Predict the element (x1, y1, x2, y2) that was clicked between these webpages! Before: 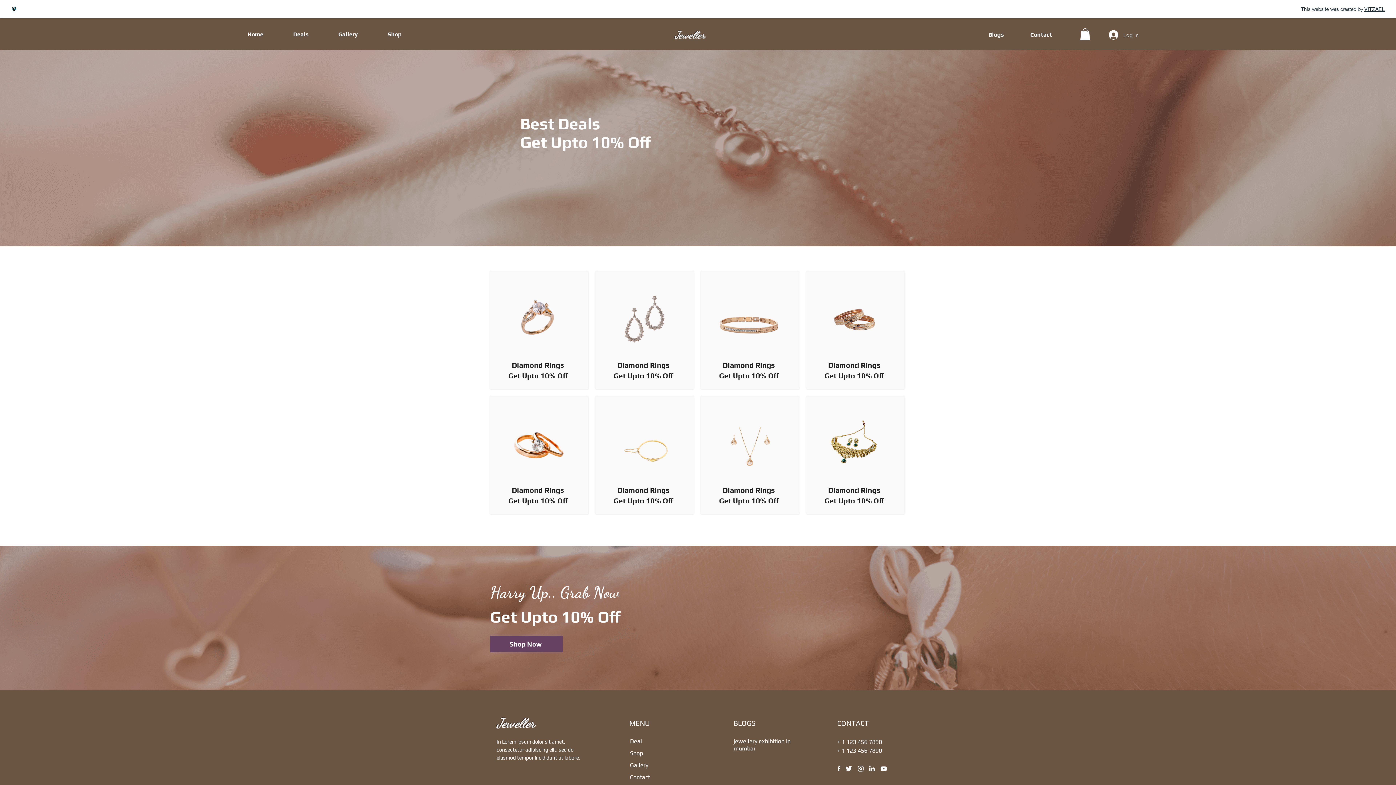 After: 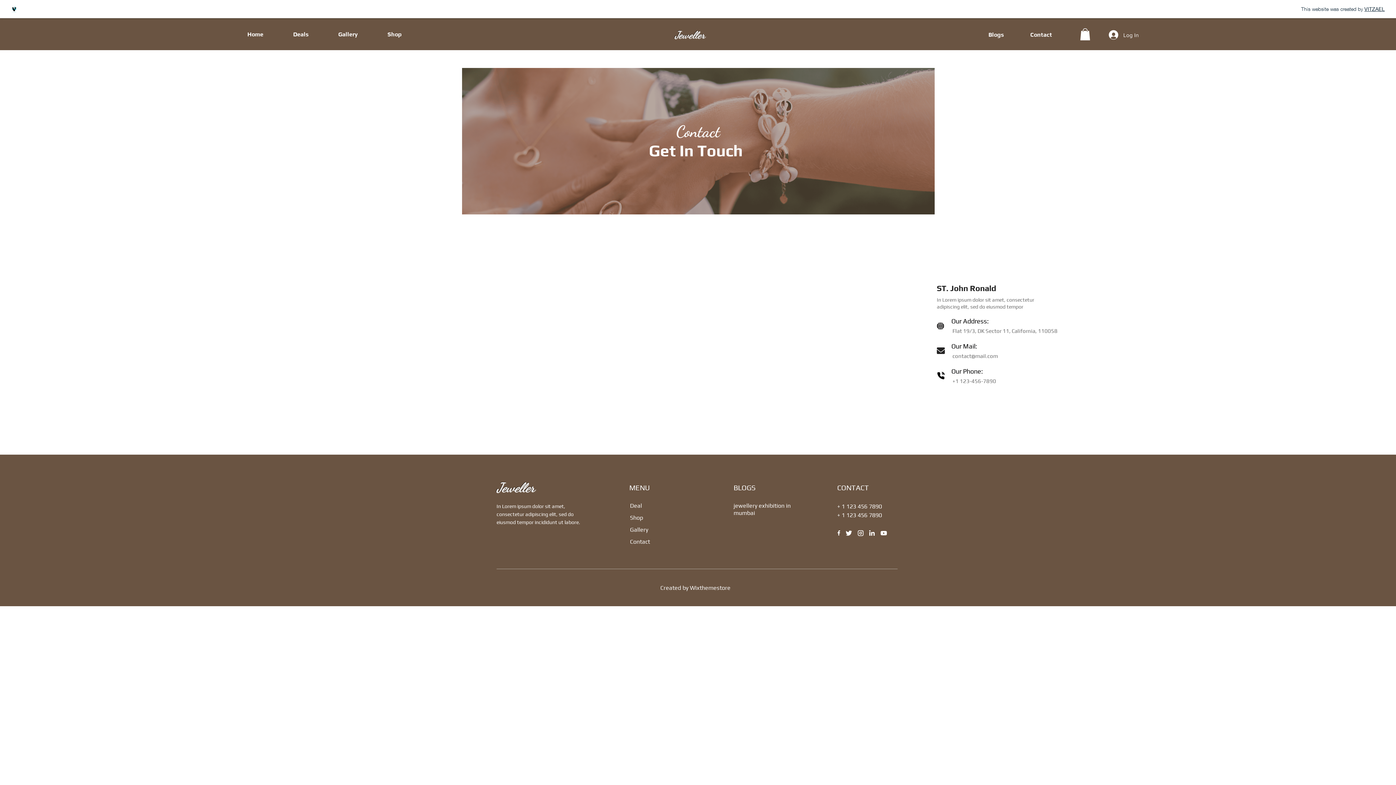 Action: label: Contact bbox: (1016, 27, 1068, 41)